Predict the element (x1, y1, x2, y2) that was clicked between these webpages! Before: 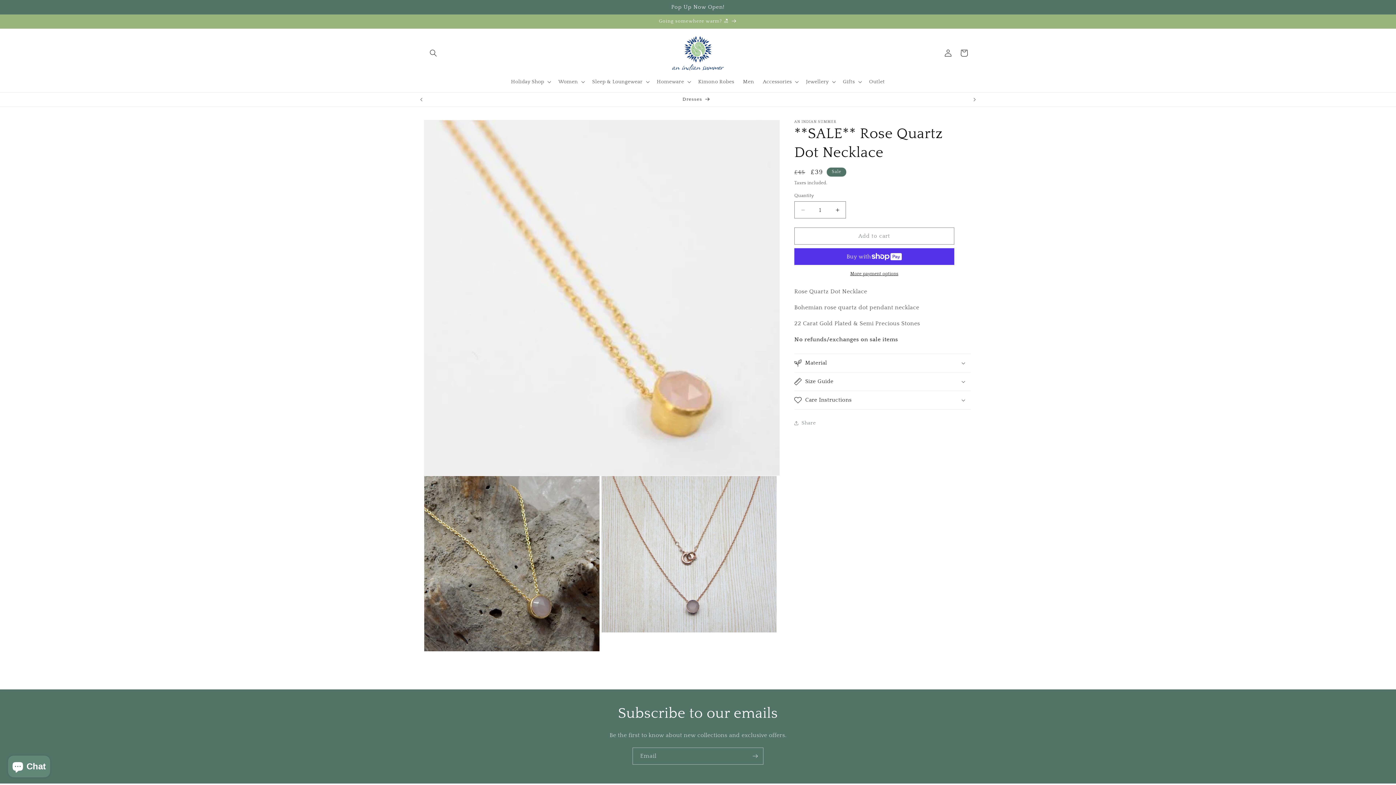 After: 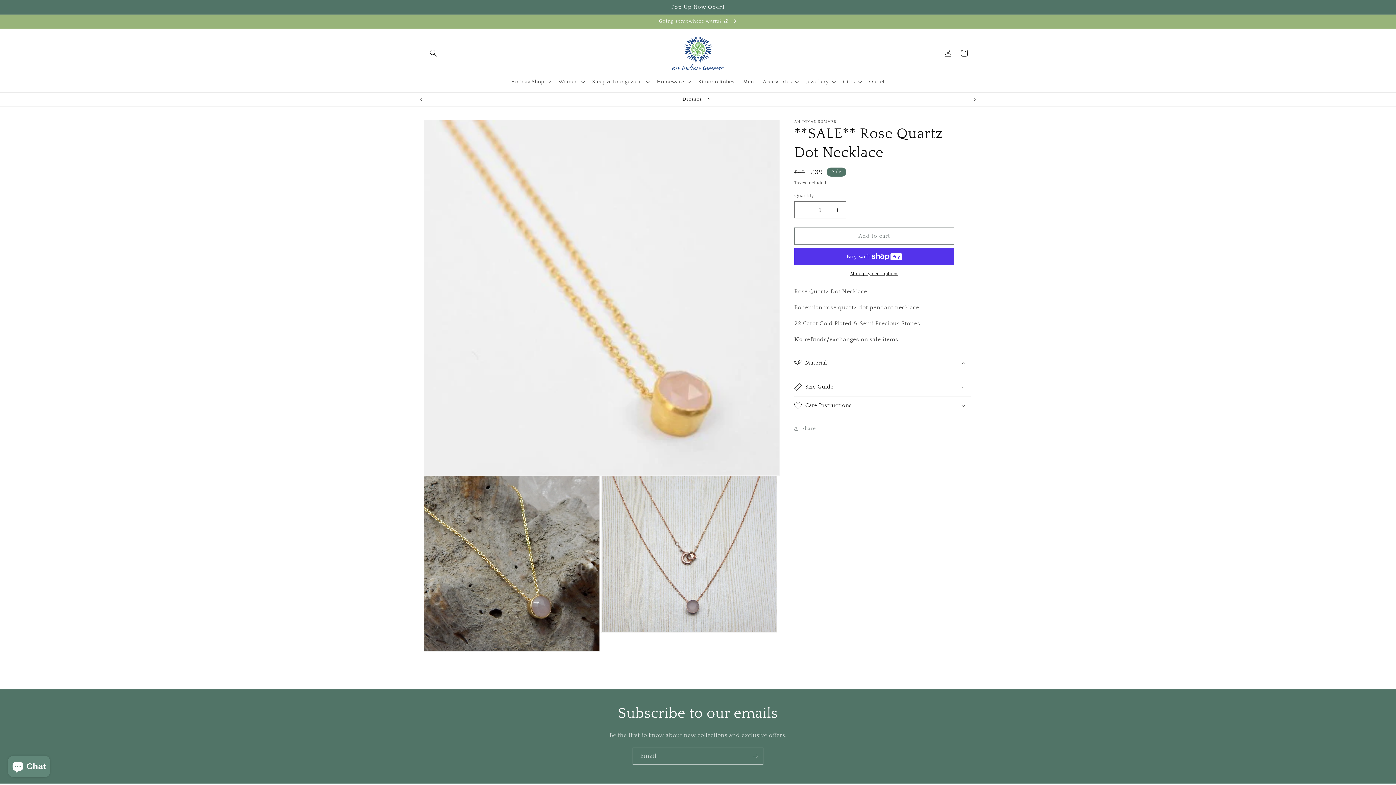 Action: bbox: (794, 354, 970, 372) label: Material